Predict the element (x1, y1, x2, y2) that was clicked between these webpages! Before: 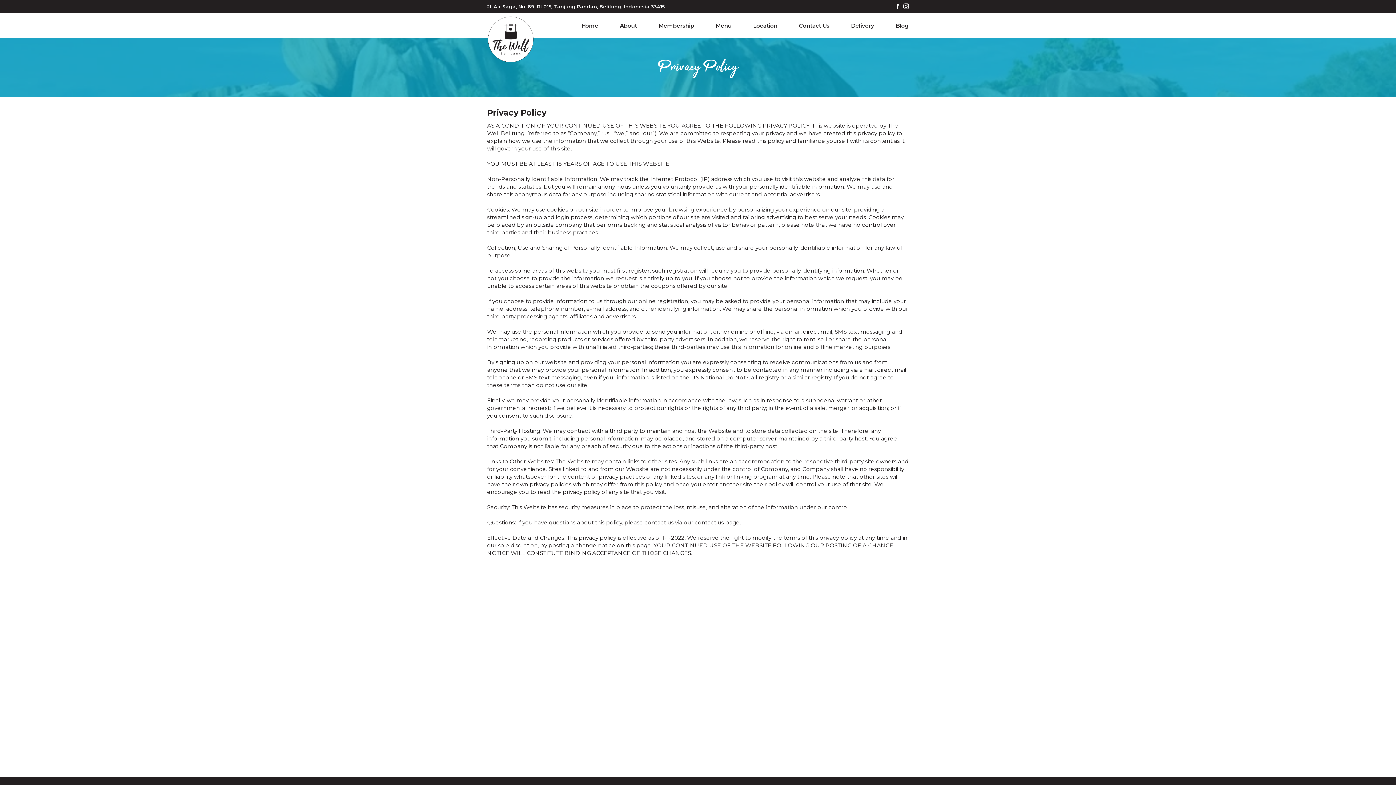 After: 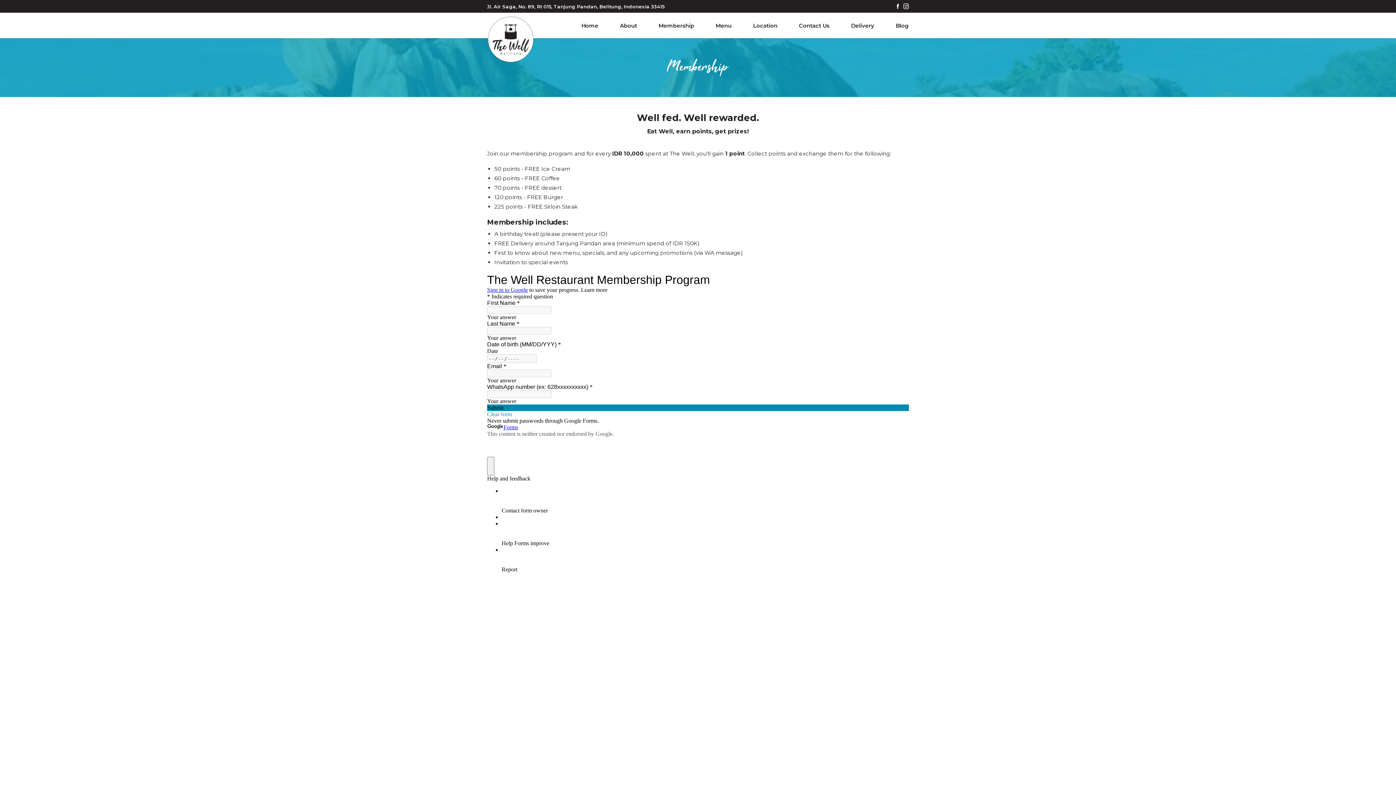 Action: label: Membership bbox: (654, 12, 698, 38)